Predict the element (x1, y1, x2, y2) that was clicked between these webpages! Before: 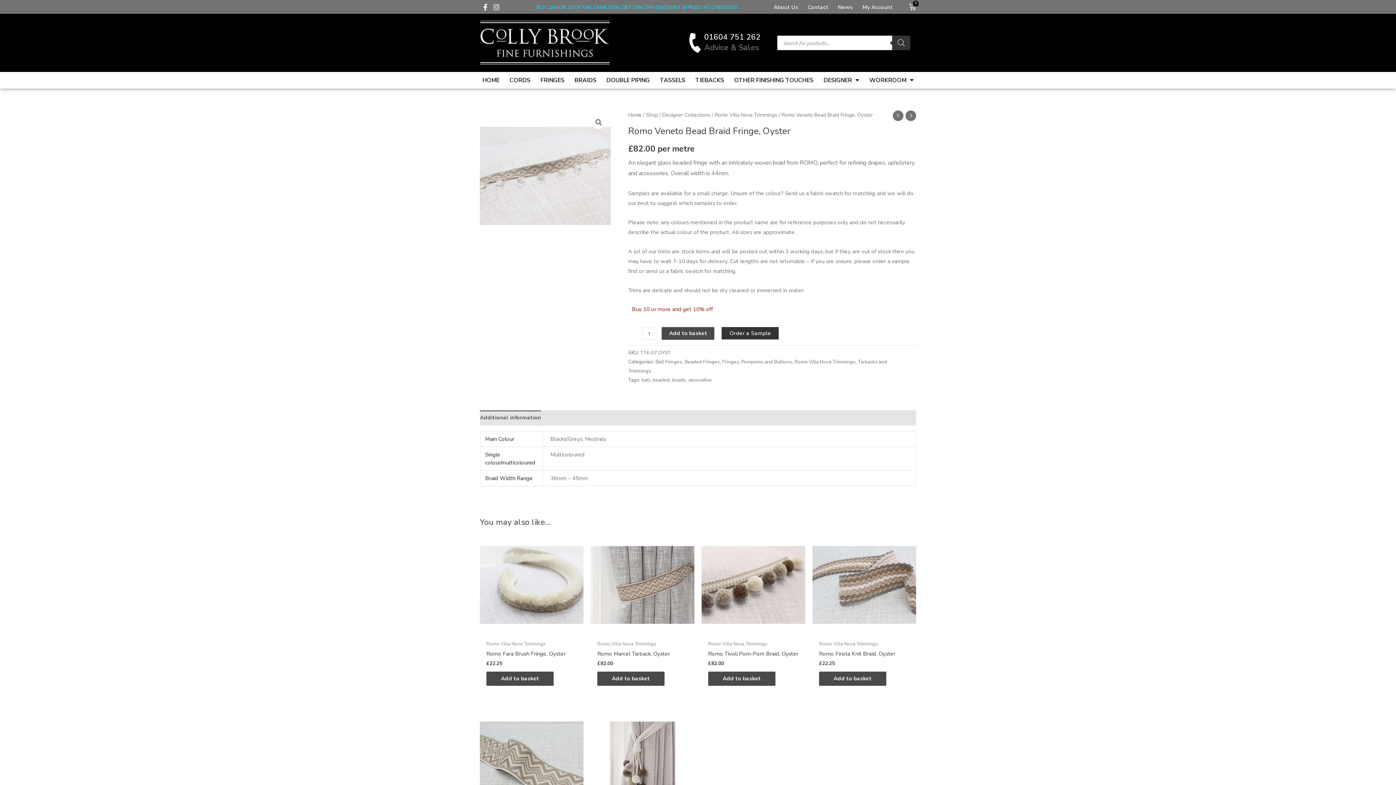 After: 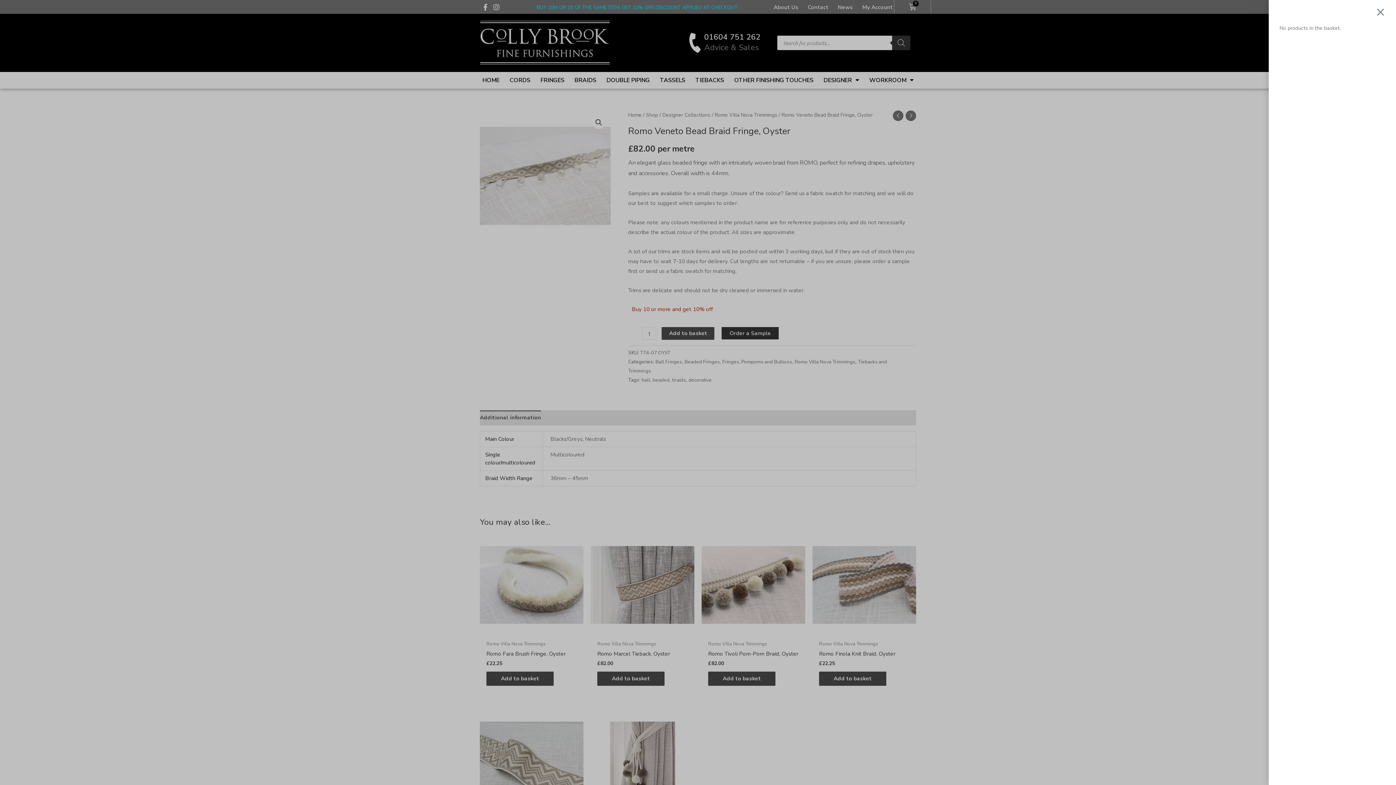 Action: label: Basket bbox: (894, 0, 930, 14)